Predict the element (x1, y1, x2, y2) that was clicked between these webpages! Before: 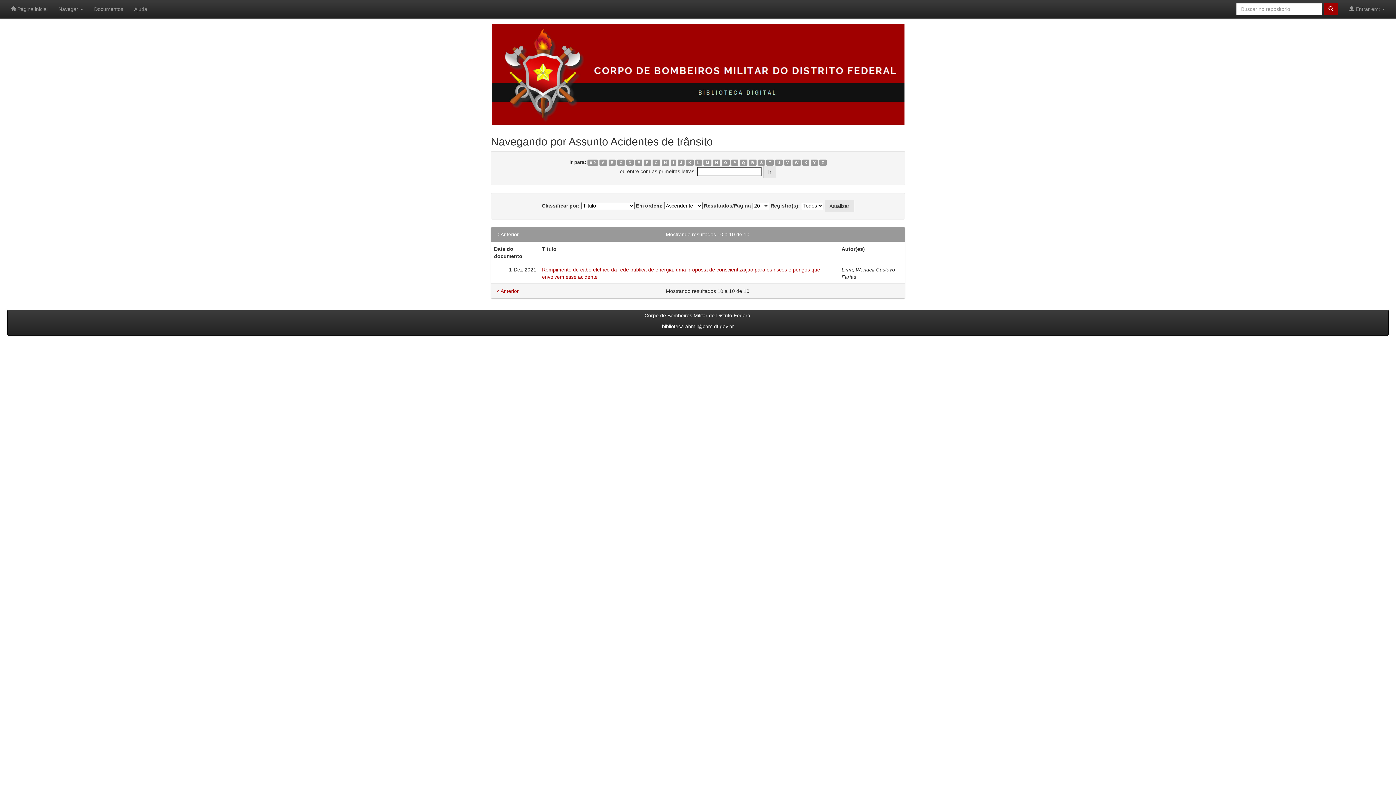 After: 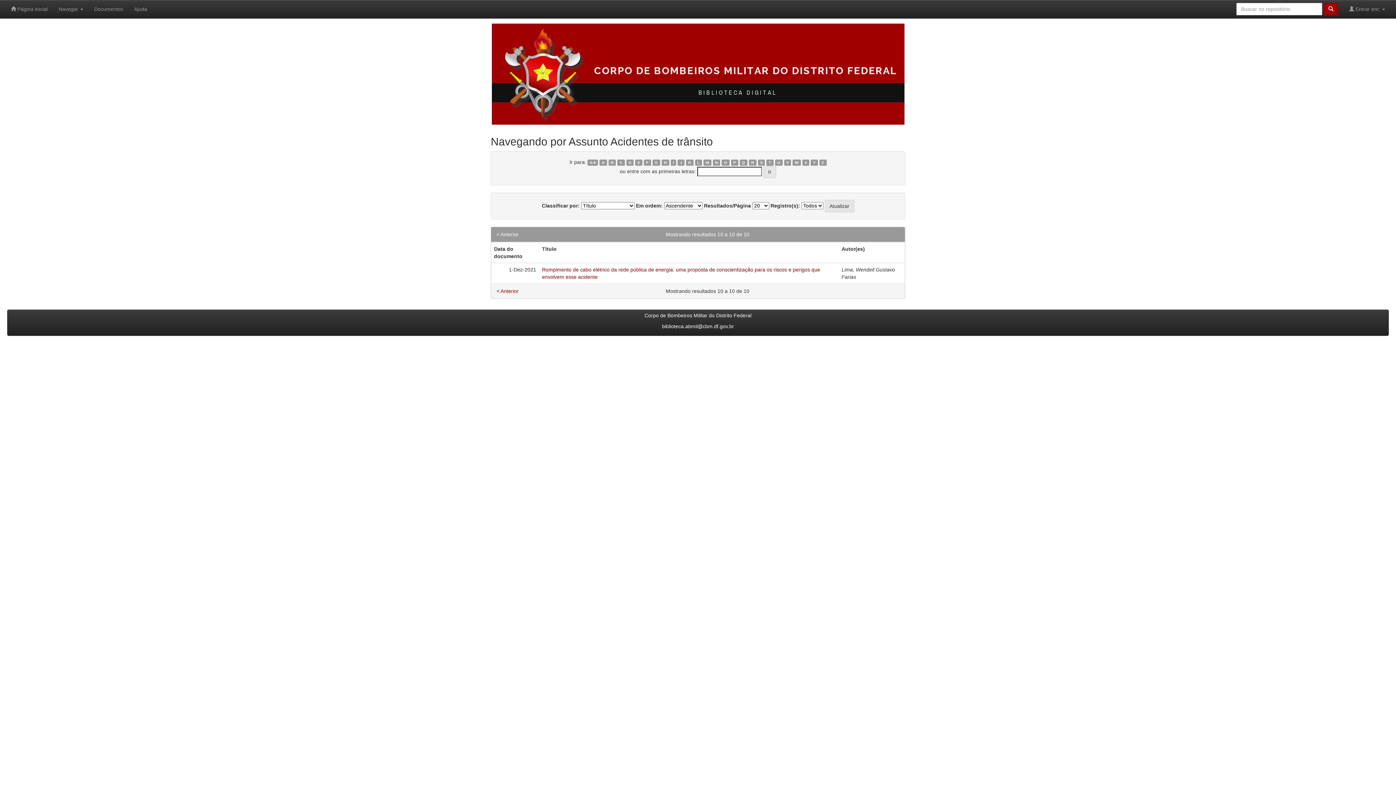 Action: bbox: (670, 159, 676, 165) label: I